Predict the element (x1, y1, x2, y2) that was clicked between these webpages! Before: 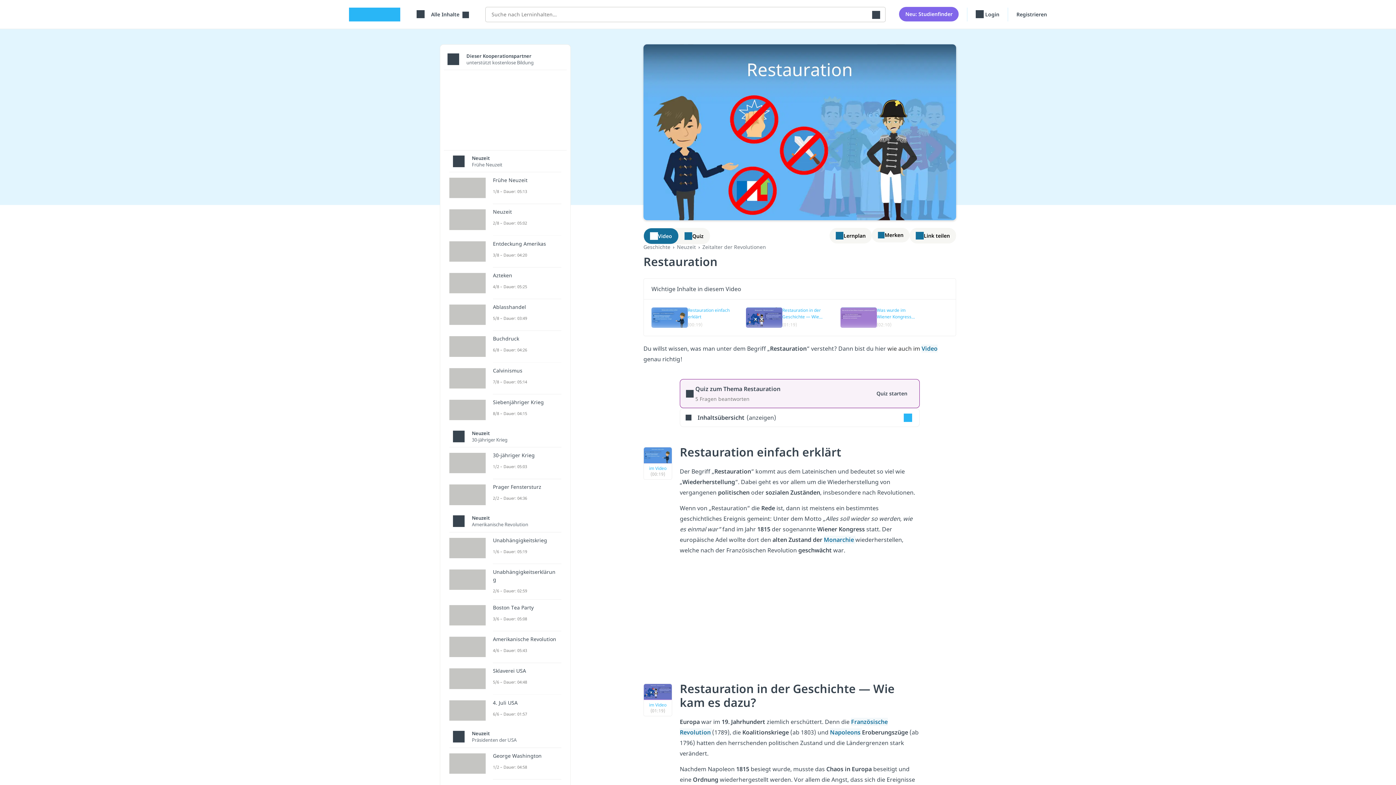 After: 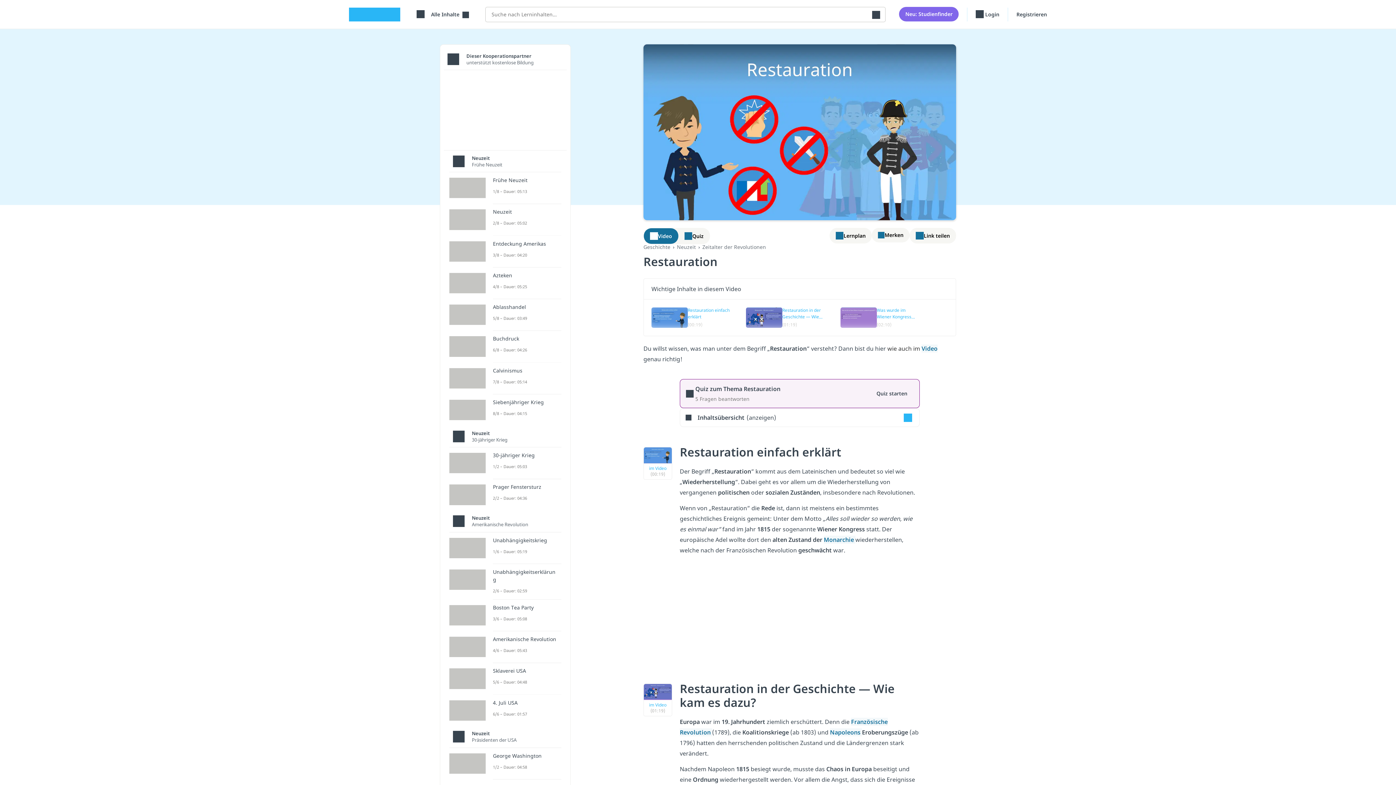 Action: bbox: (921, 344, 937, 352) label: Video 